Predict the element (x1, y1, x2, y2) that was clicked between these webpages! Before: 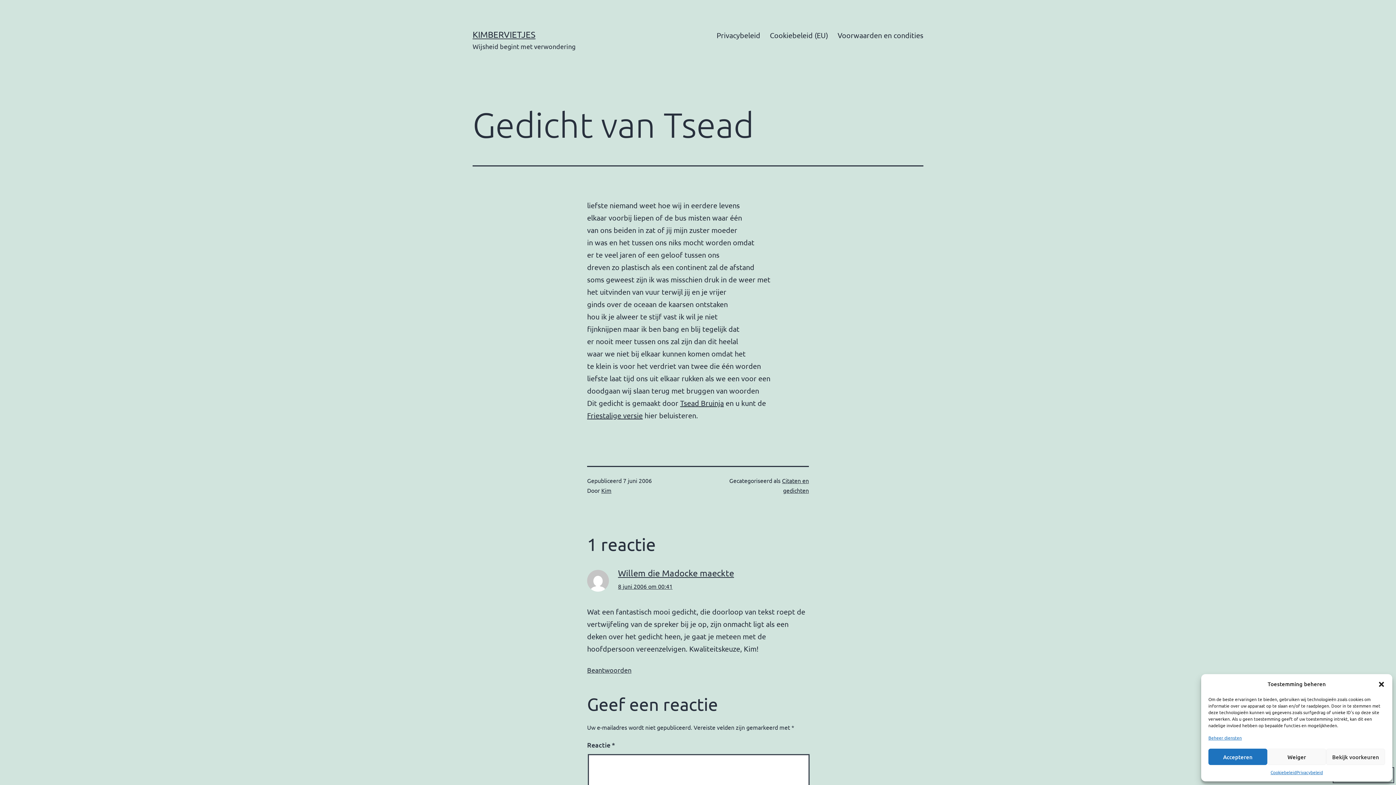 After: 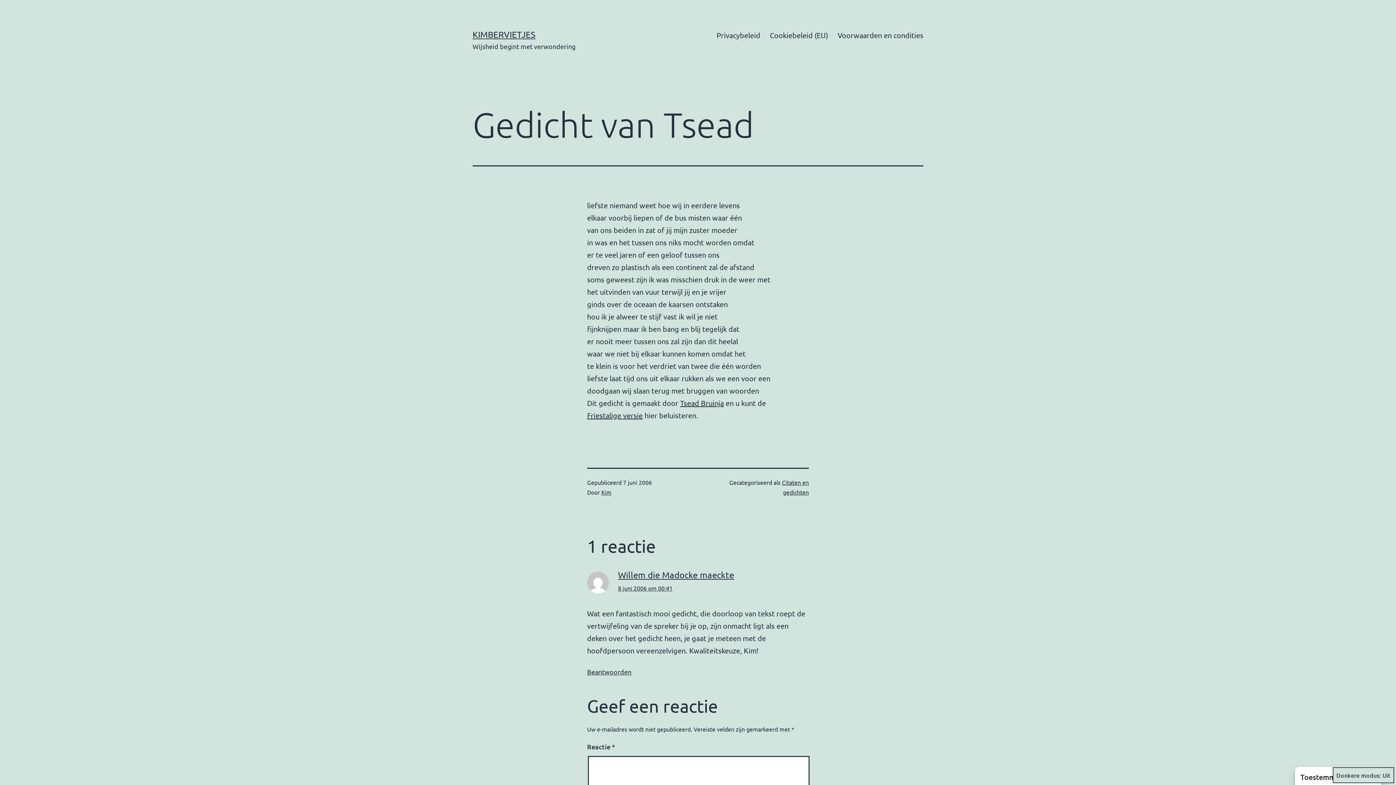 Action: label: Accepteren bbox: (1208, 749, 1267, 765)